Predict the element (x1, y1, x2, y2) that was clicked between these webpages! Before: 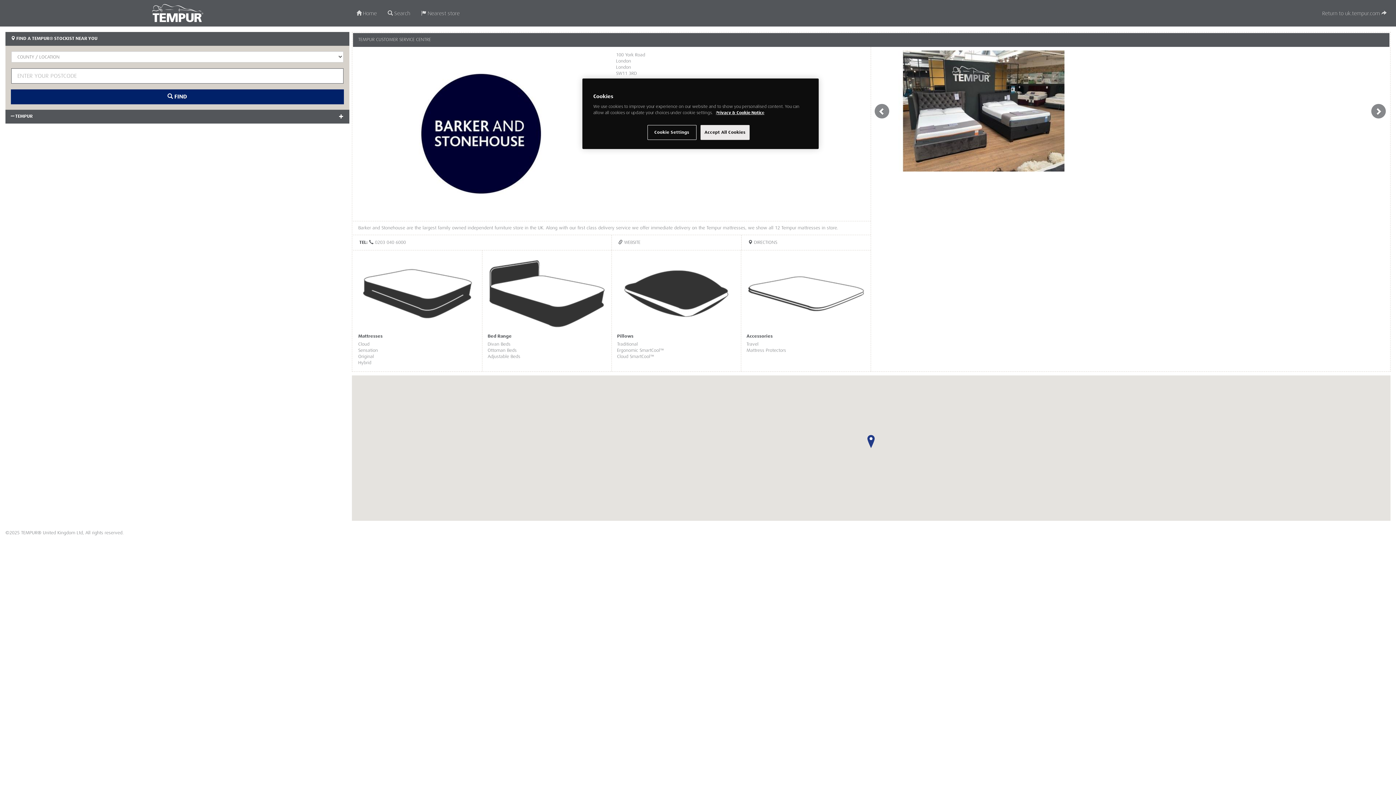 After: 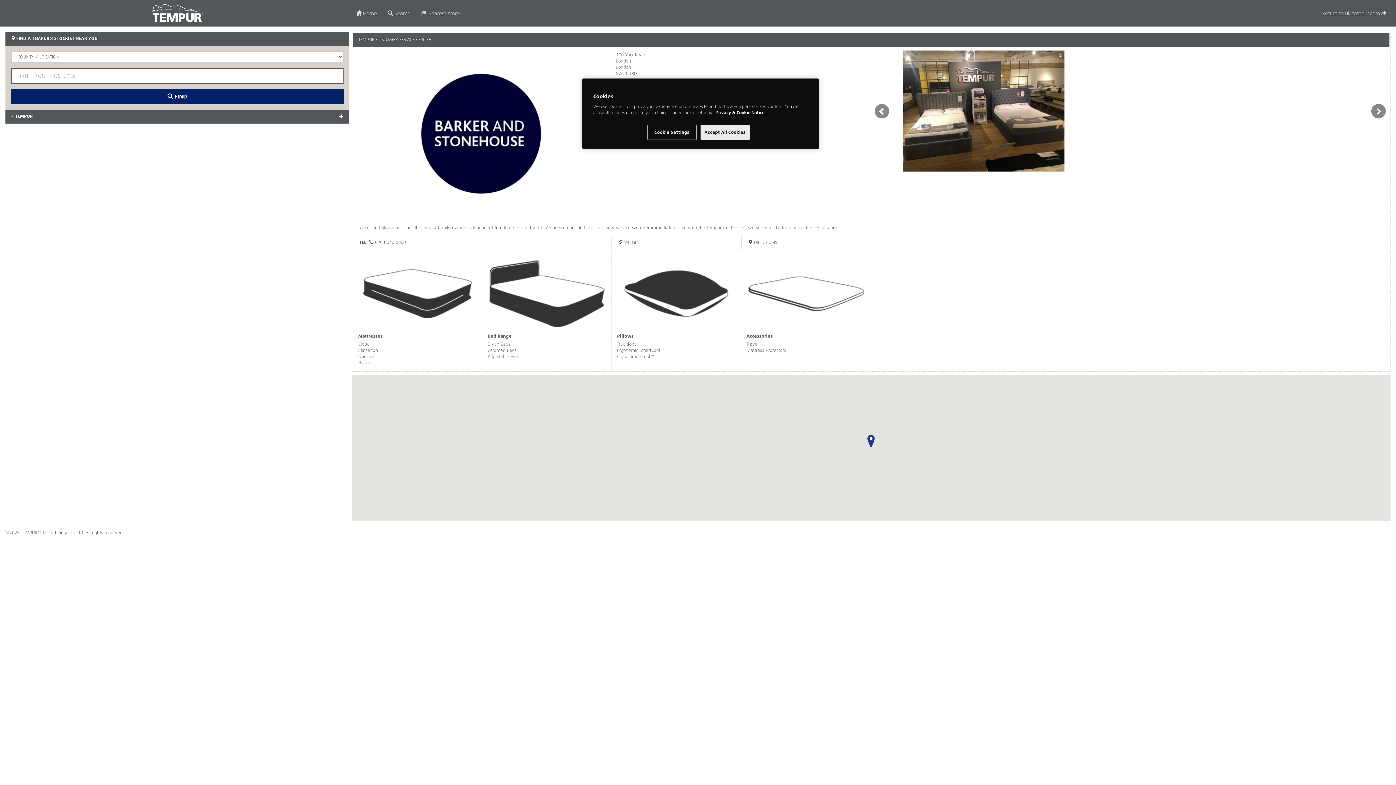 Action: bbox: (716, 110, 764, 115) label: More information about your privacy, opens in a new tab